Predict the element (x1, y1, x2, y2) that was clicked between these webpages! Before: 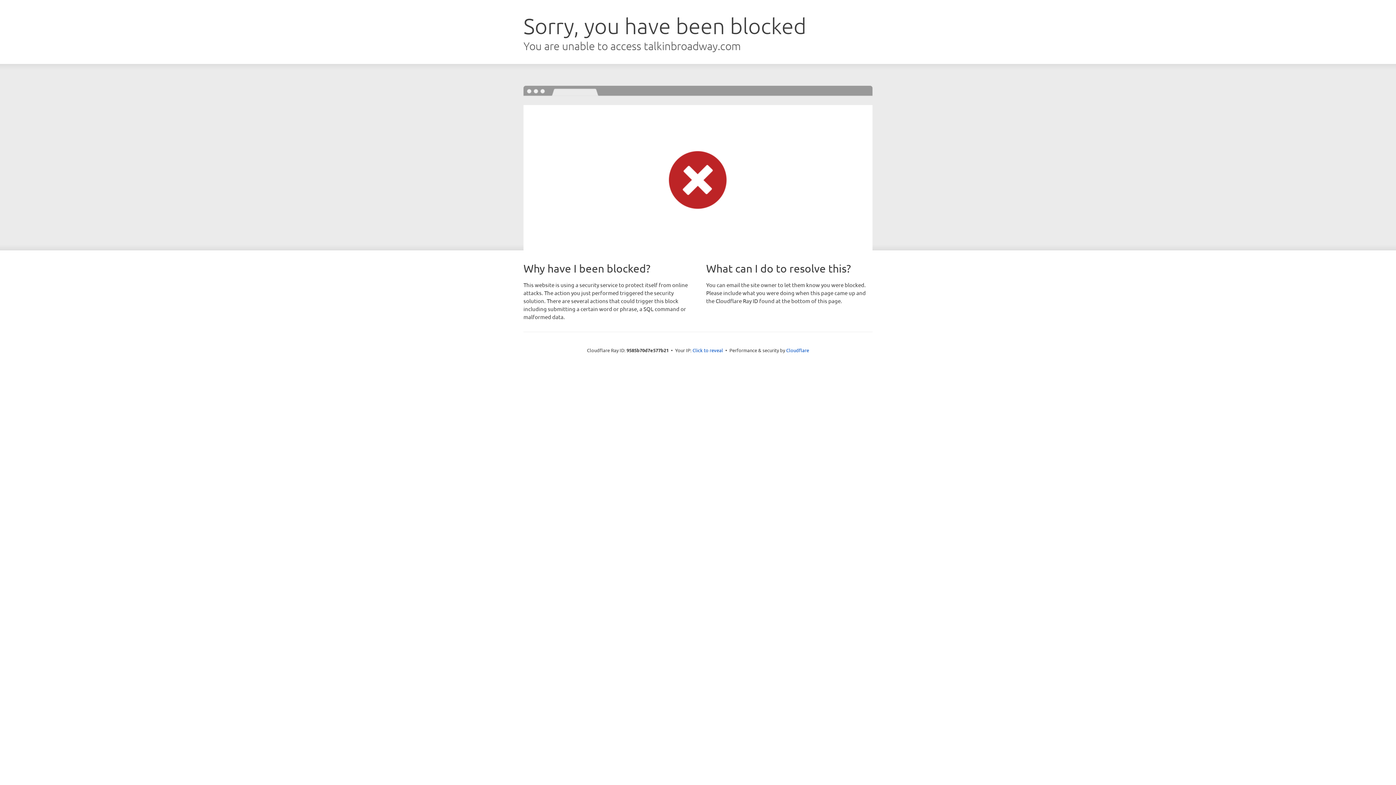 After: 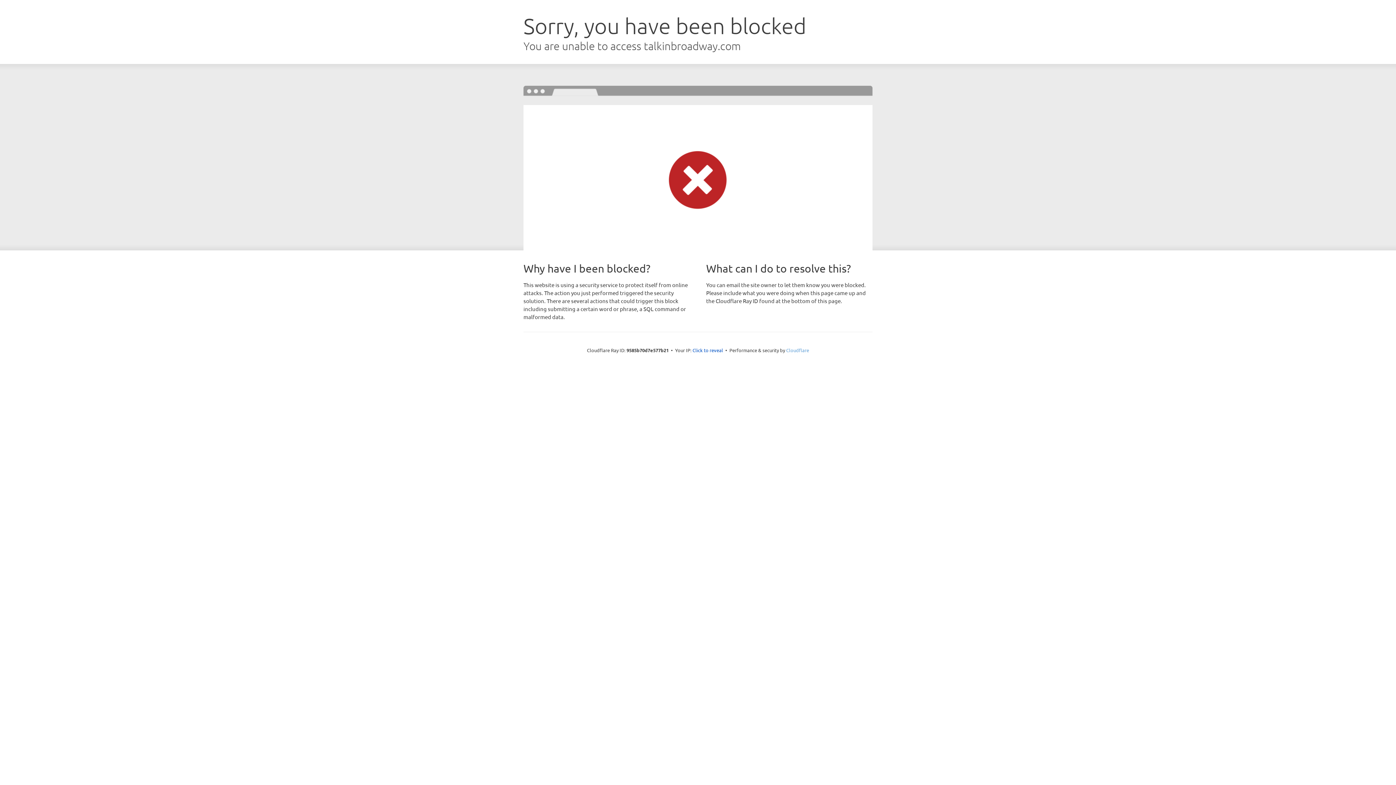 Action: bbox: (786, 347, 809, 353) label: Cloudflare